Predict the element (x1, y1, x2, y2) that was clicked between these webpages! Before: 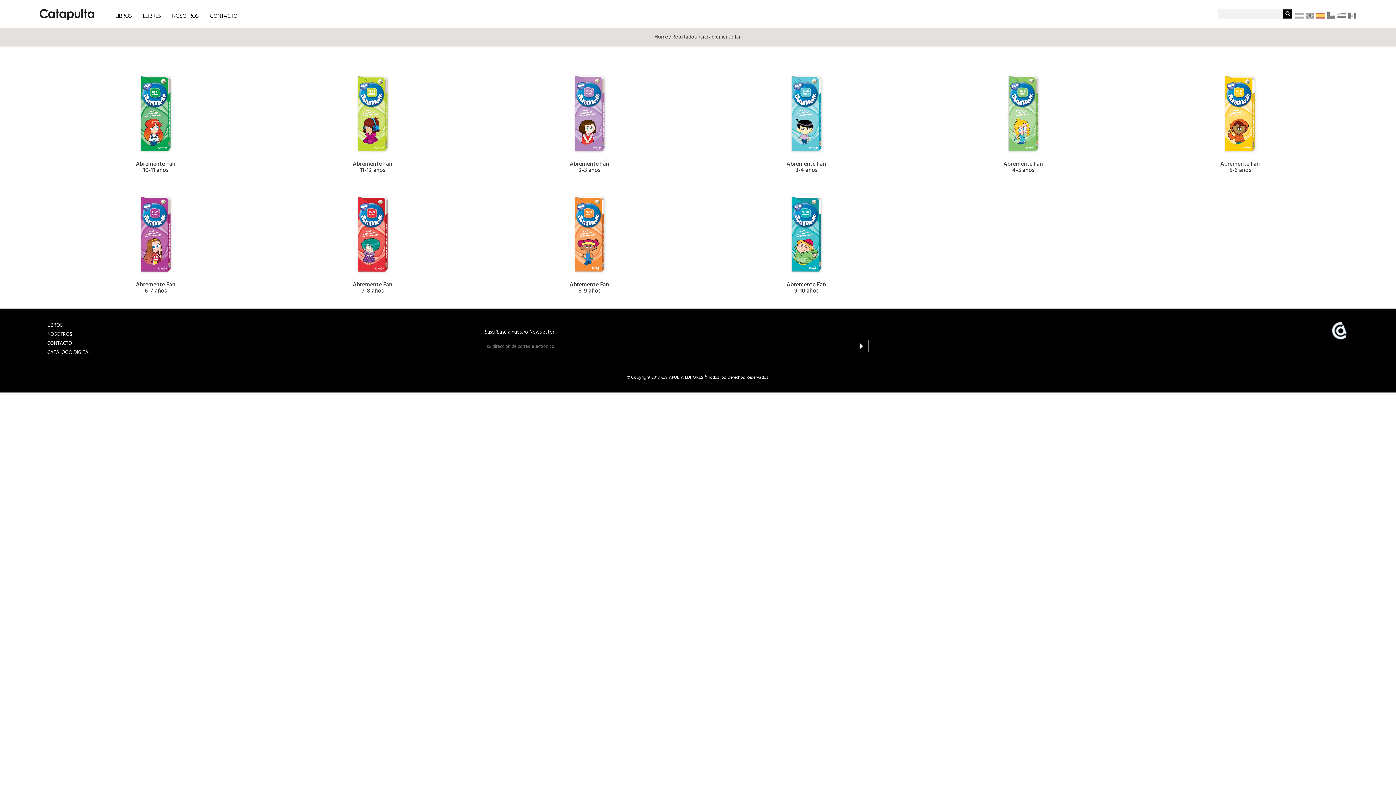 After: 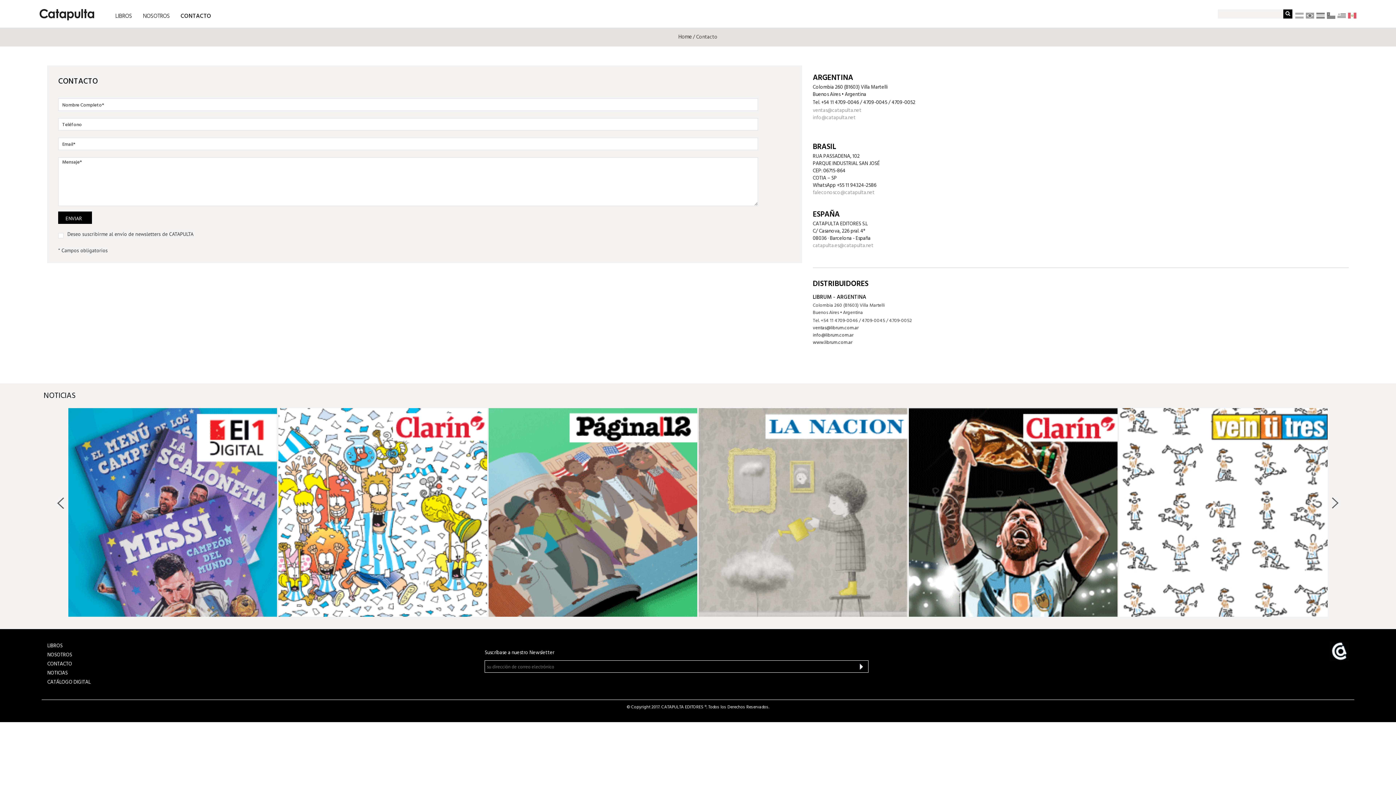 Action: bbox: (1348, 12, 1356, 19)